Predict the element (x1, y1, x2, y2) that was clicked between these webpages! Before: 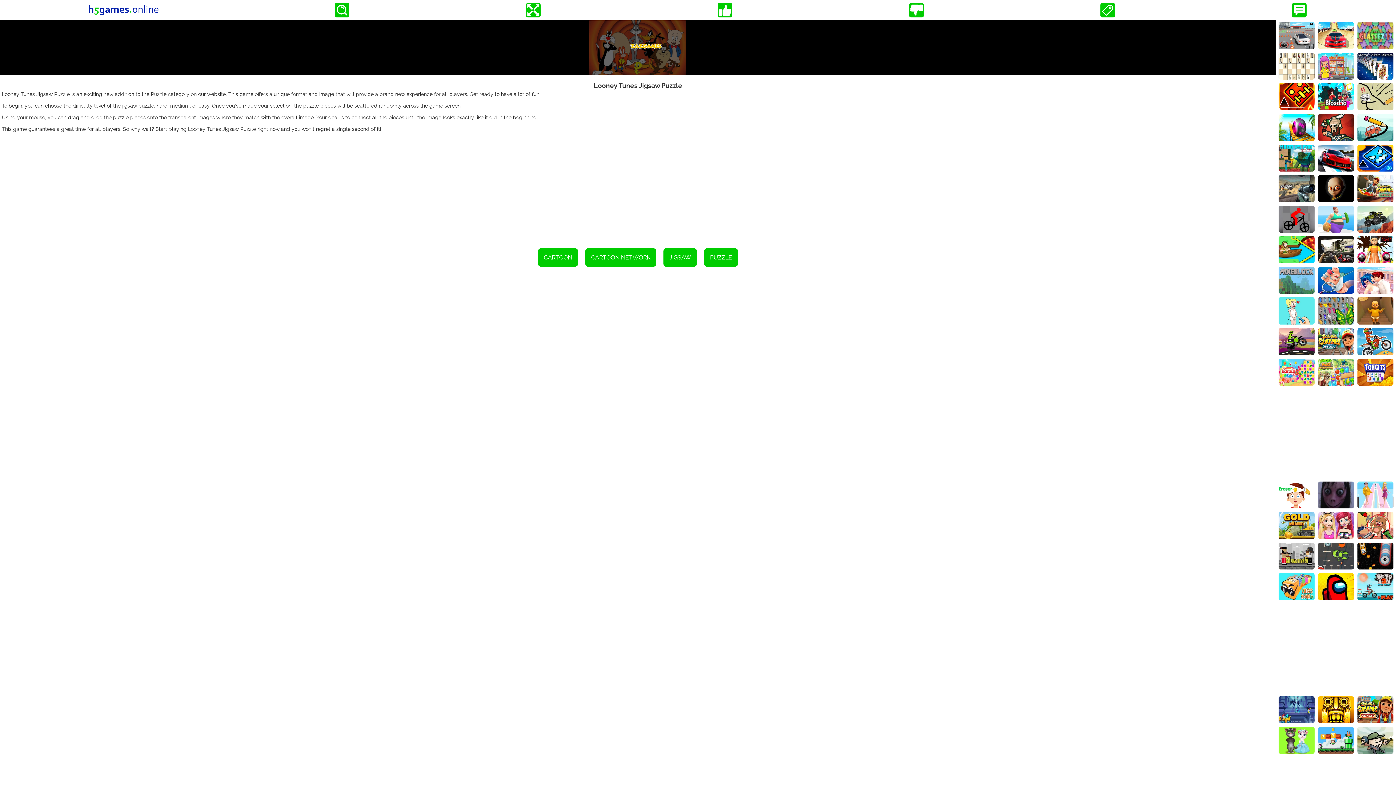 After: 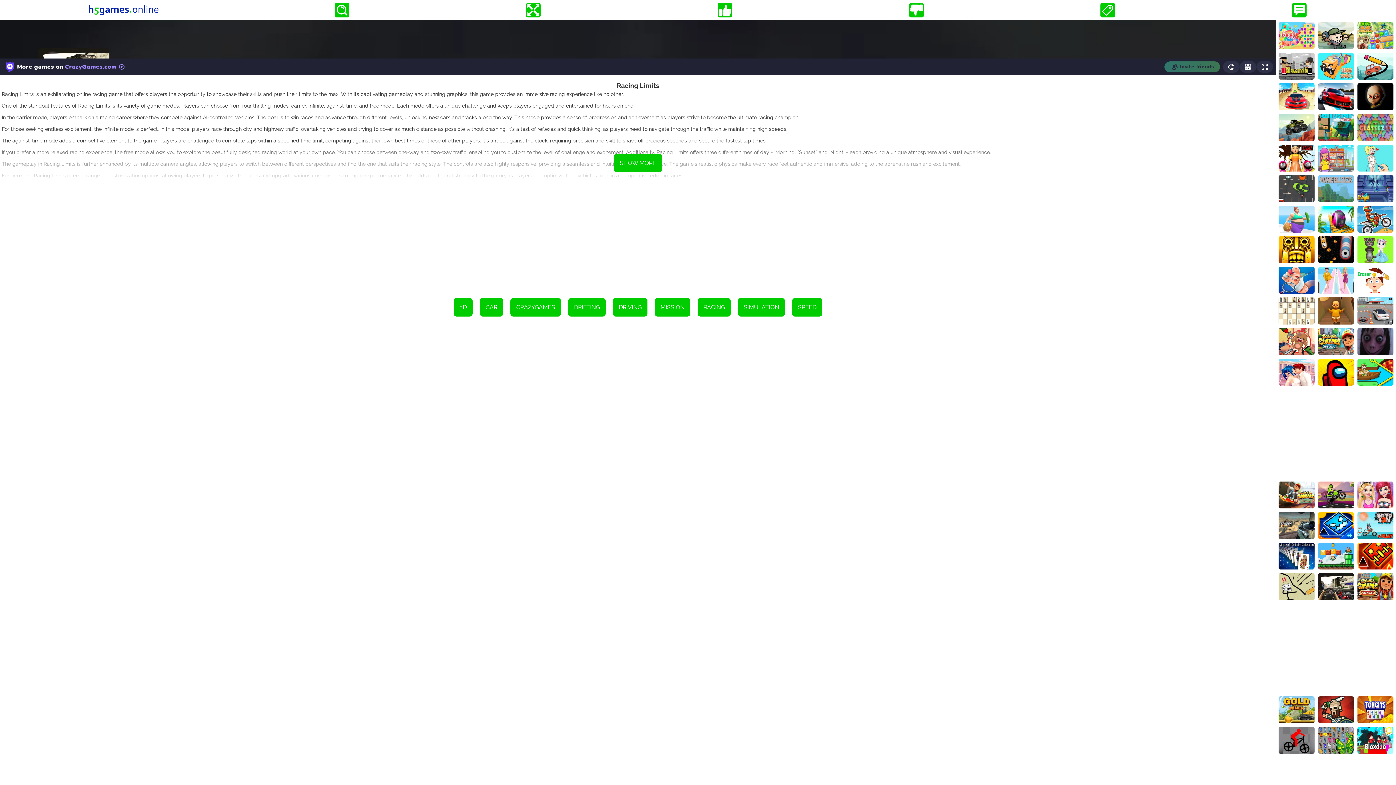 Action: bbox: (1318, 236, 1354, 263)